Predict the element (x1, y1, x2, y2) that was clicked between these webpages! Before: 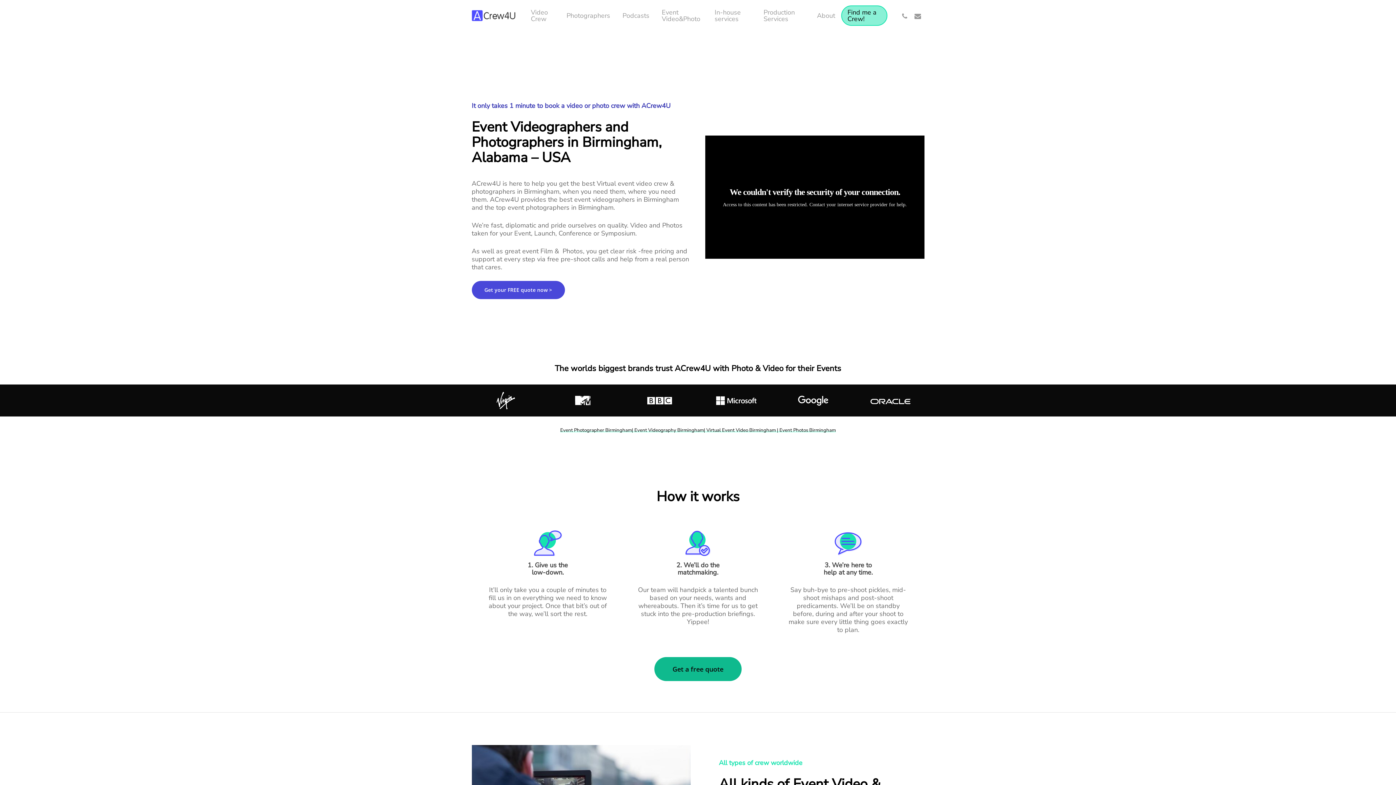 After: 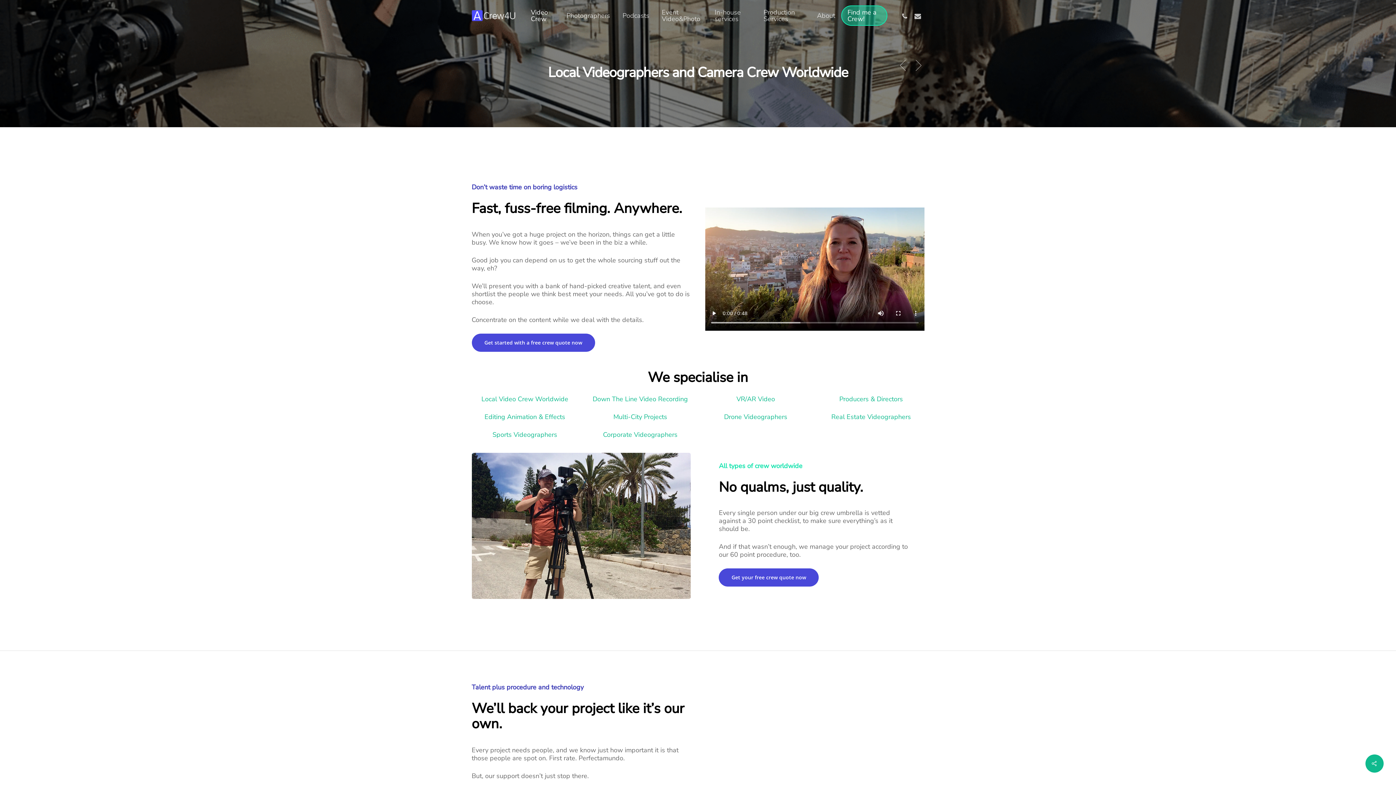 Action: bbox: (524, 9, 560, 22) label: Video Crew